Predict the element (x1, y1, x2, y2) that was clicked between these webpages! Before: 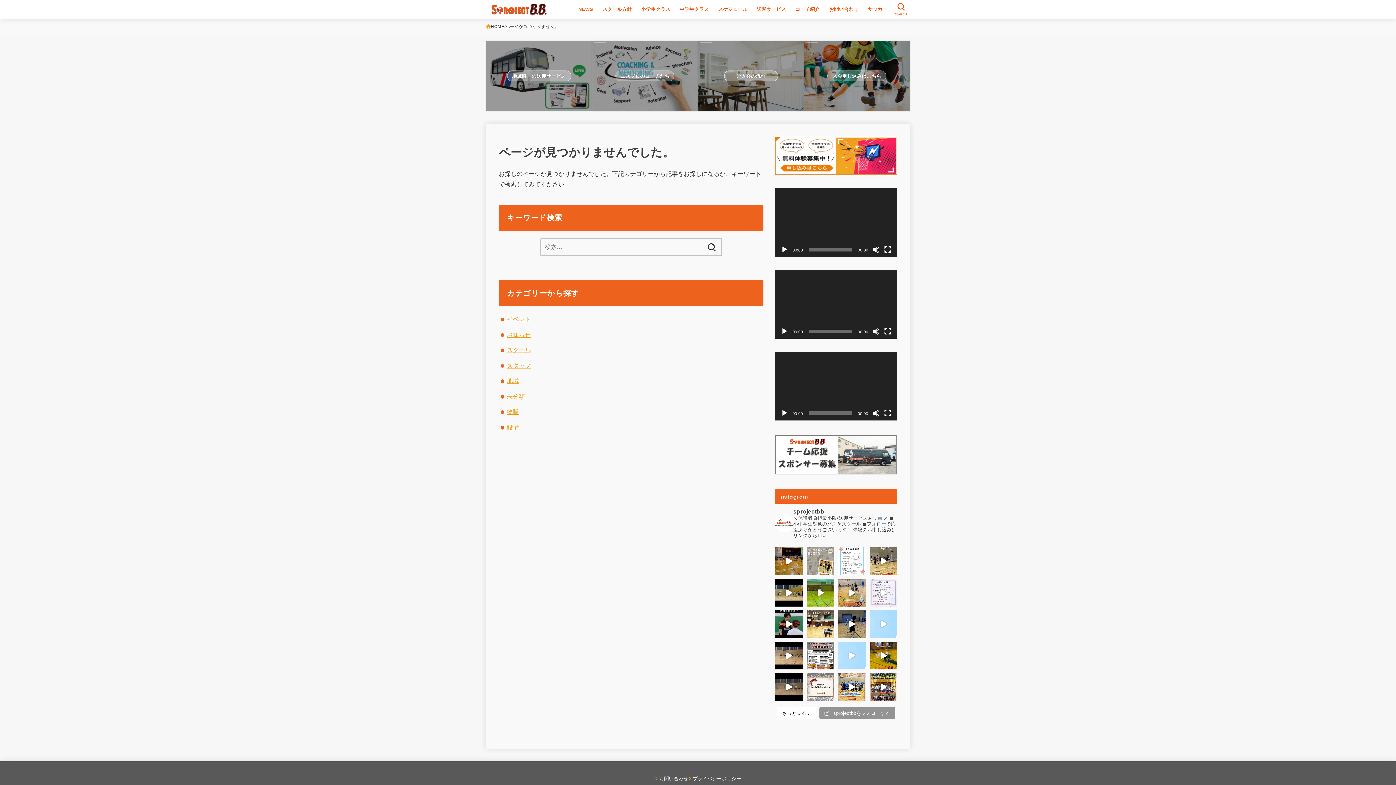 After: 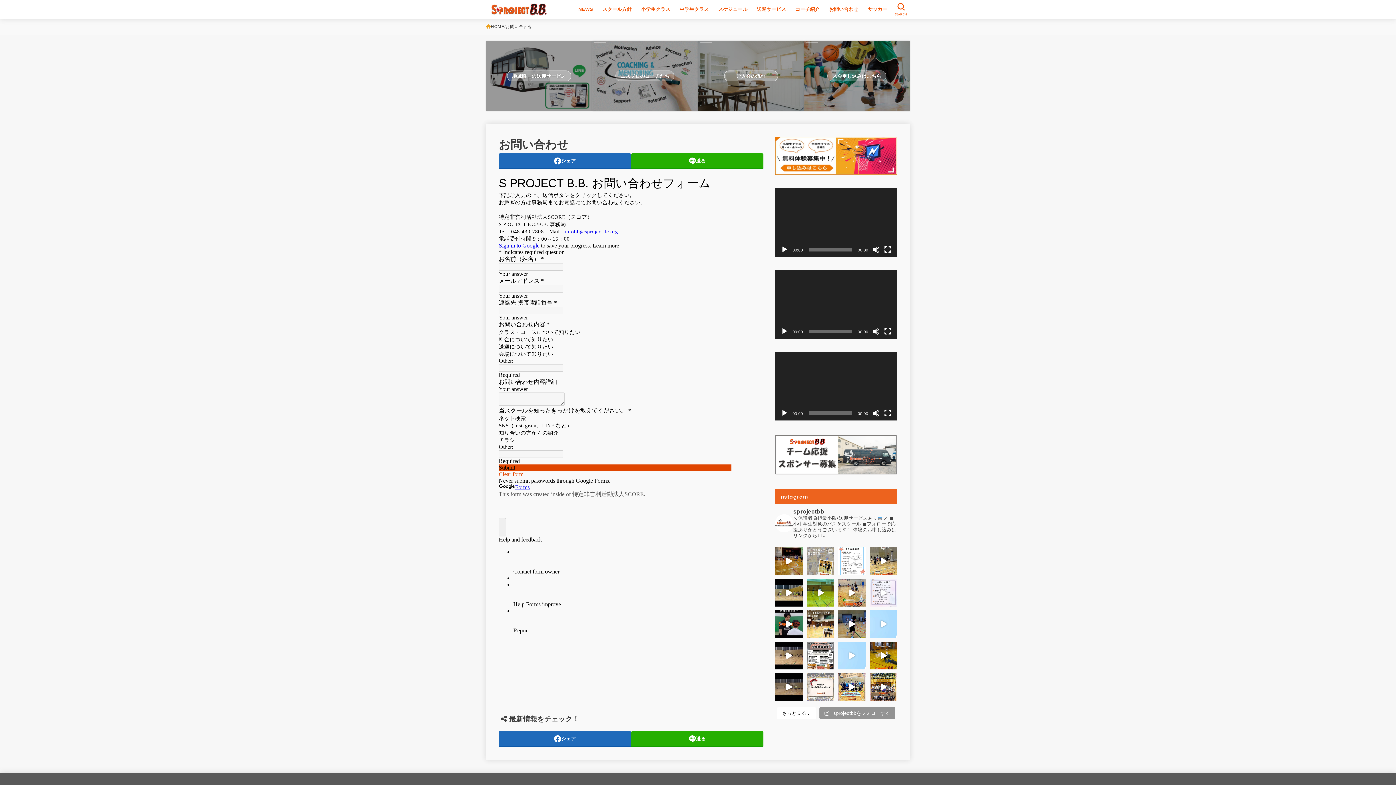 Action: bbox: (824, 1, 863, 17) label: お問い合わせ